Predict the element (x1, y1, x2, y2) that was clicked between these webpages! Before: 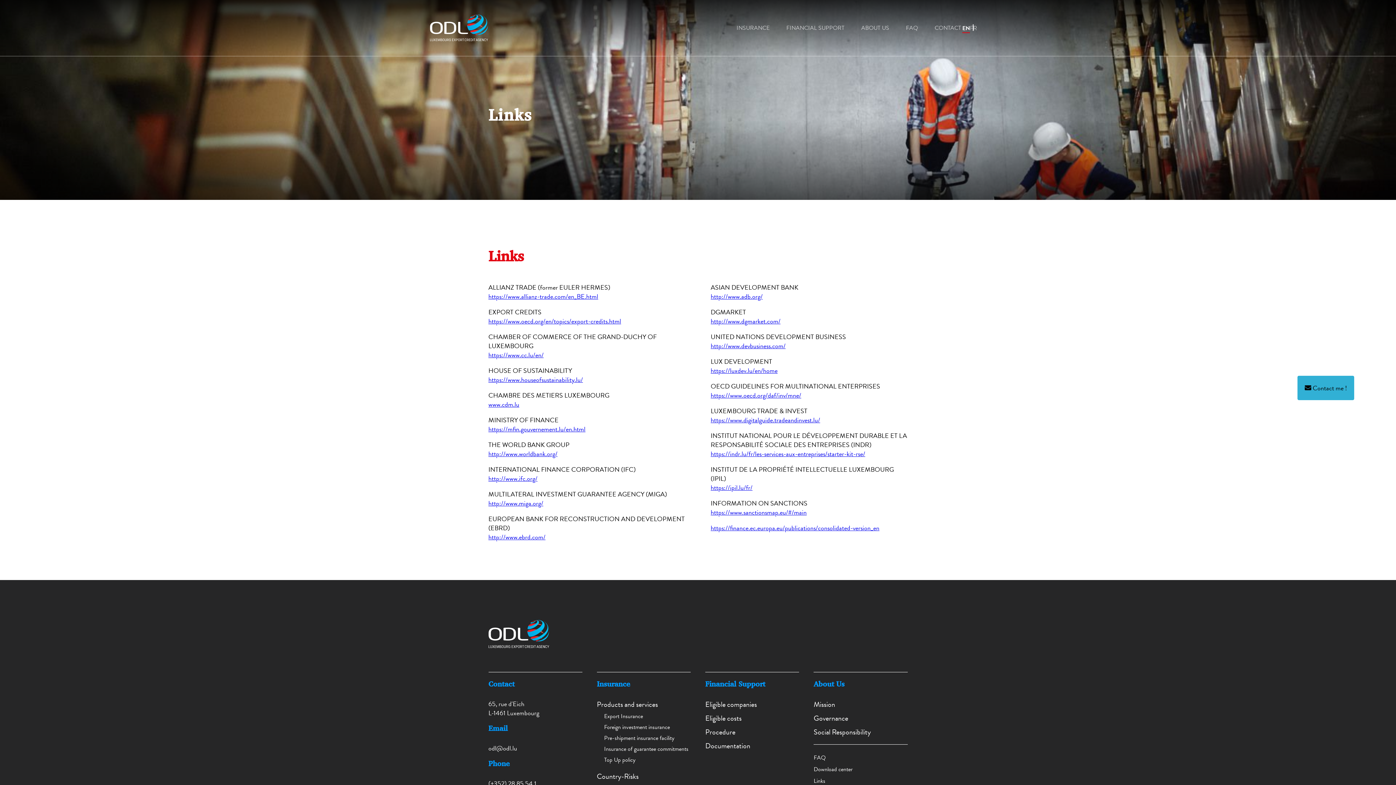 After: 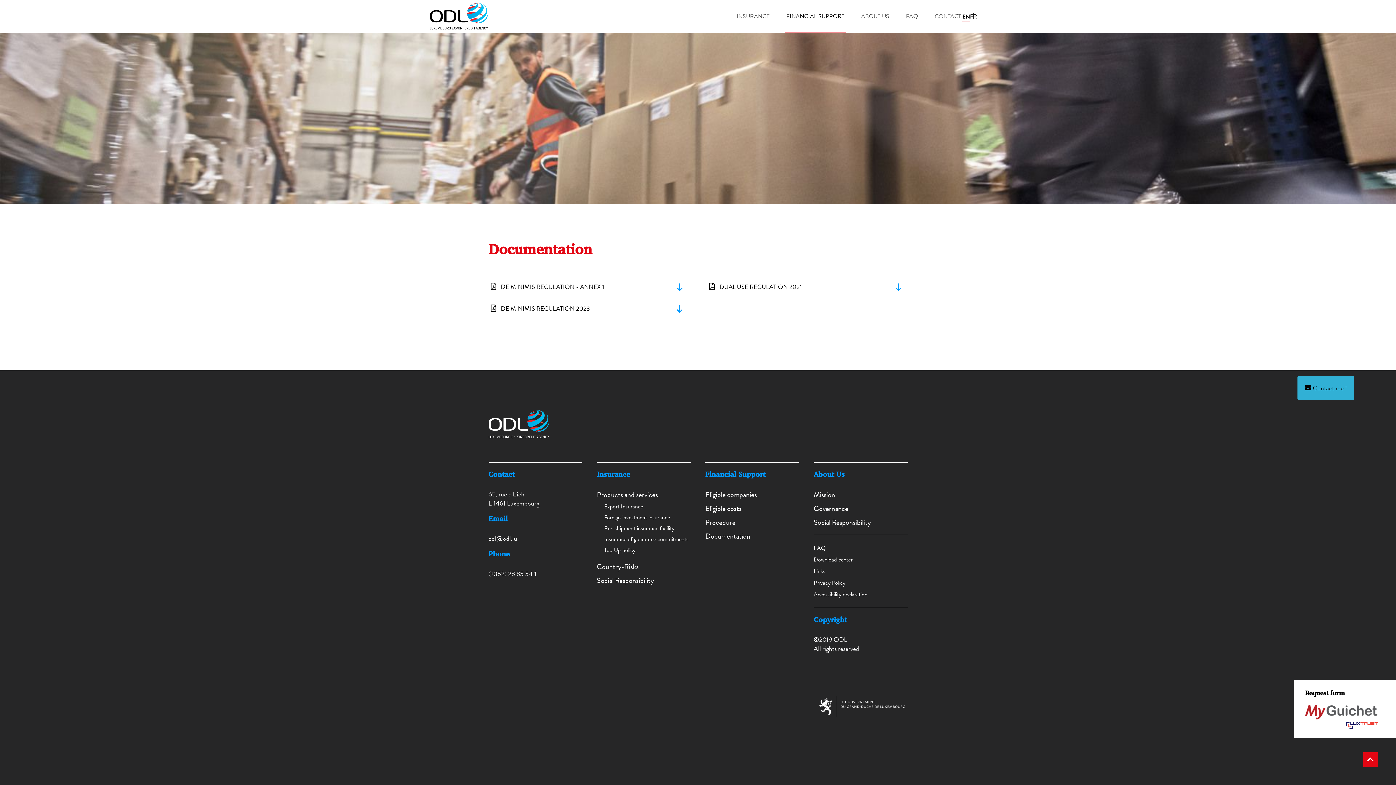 Action: bbox: (705, 740, 750, 751) label: Documentation